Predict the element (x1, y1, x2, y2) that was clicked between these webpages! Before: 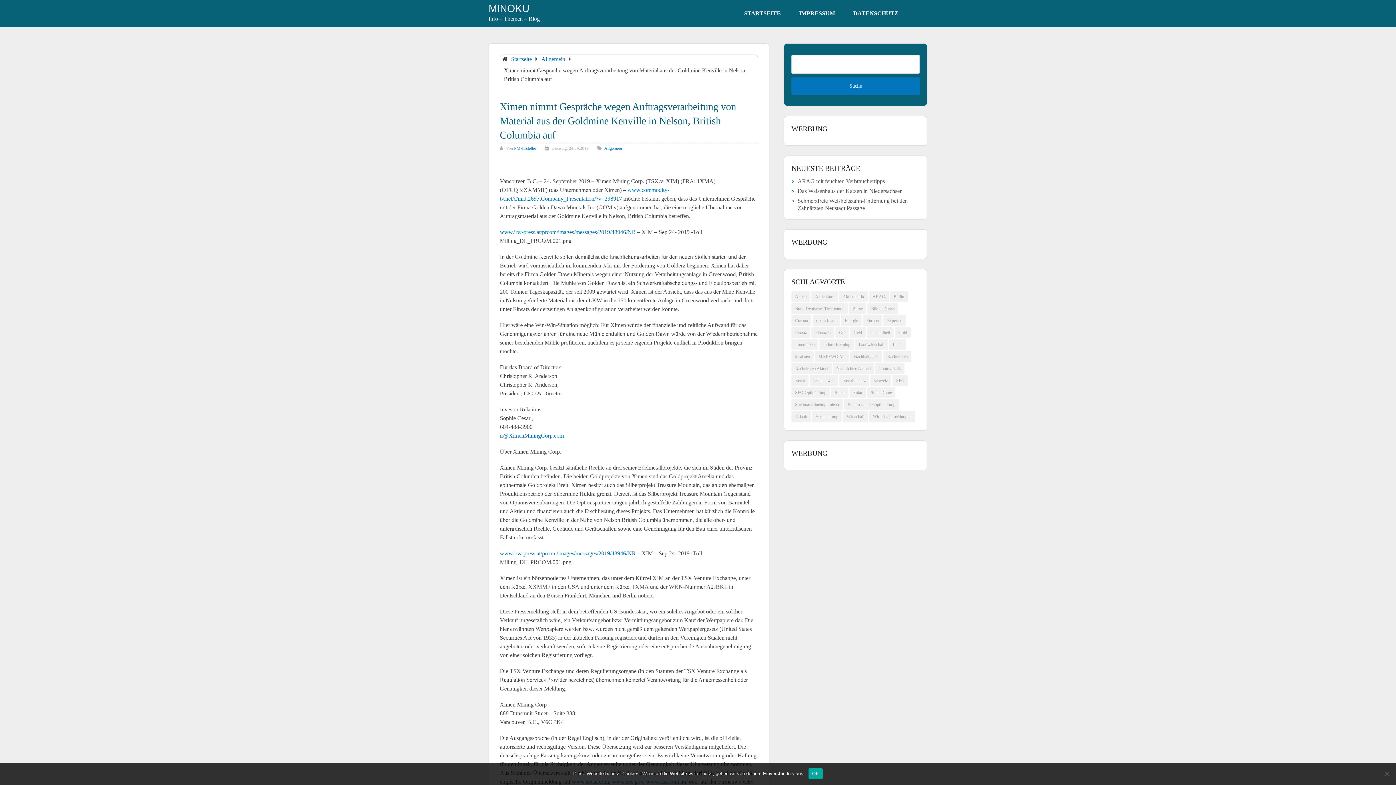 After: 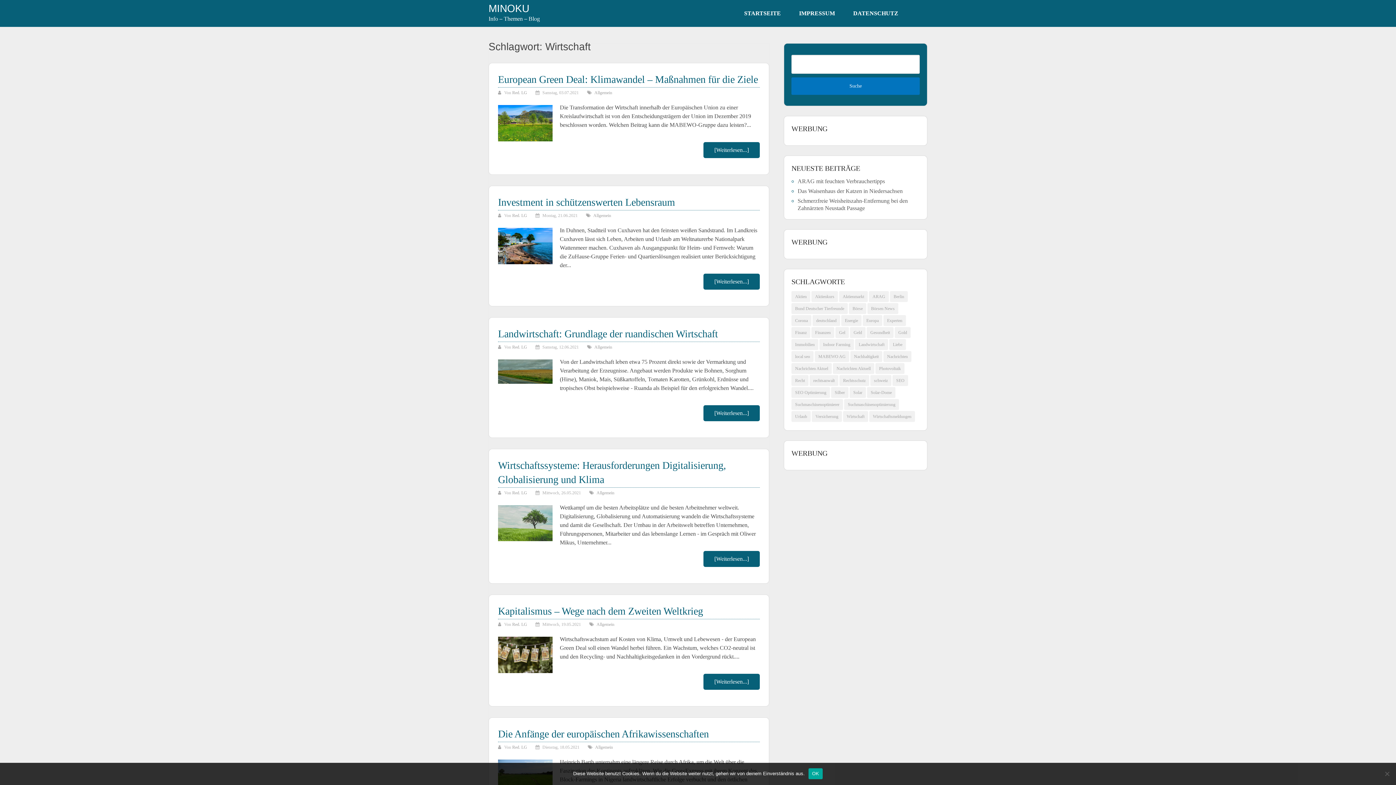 Action: bbox: (843, 411, 868, 422) label: Wirtschaft (314 Einträge)